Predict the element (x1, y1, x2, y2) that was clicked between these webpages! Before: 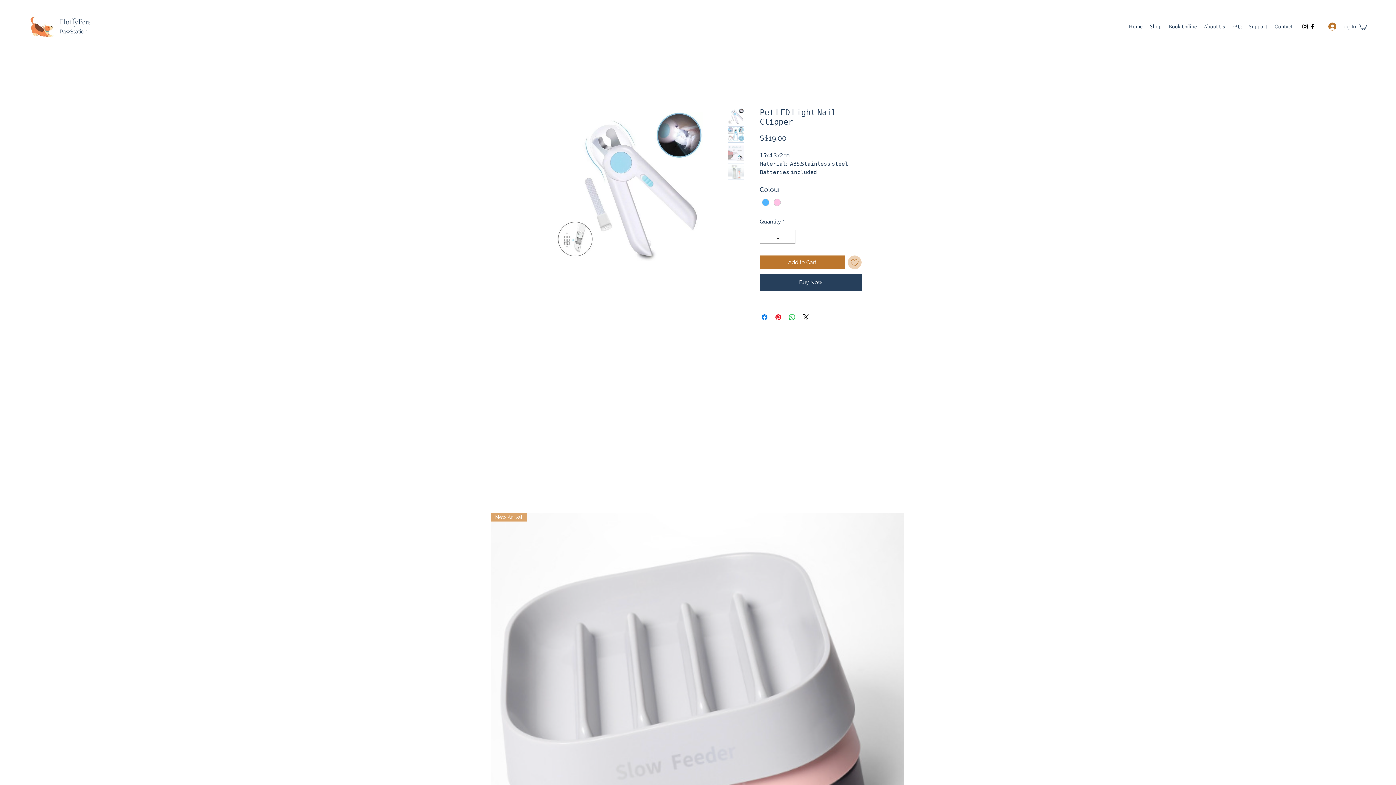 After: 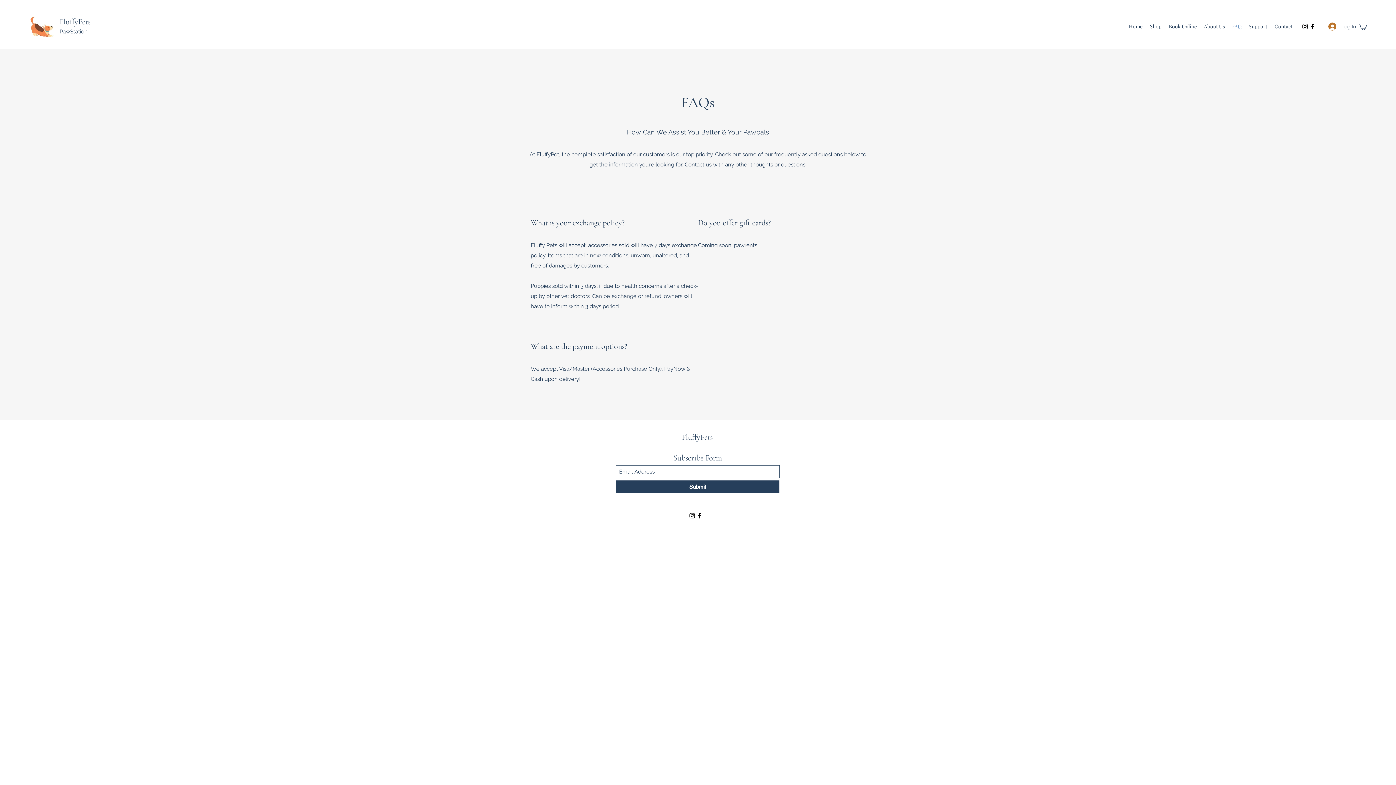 Action: label: FAQ bbox: (1228, 21, 1245, 32)